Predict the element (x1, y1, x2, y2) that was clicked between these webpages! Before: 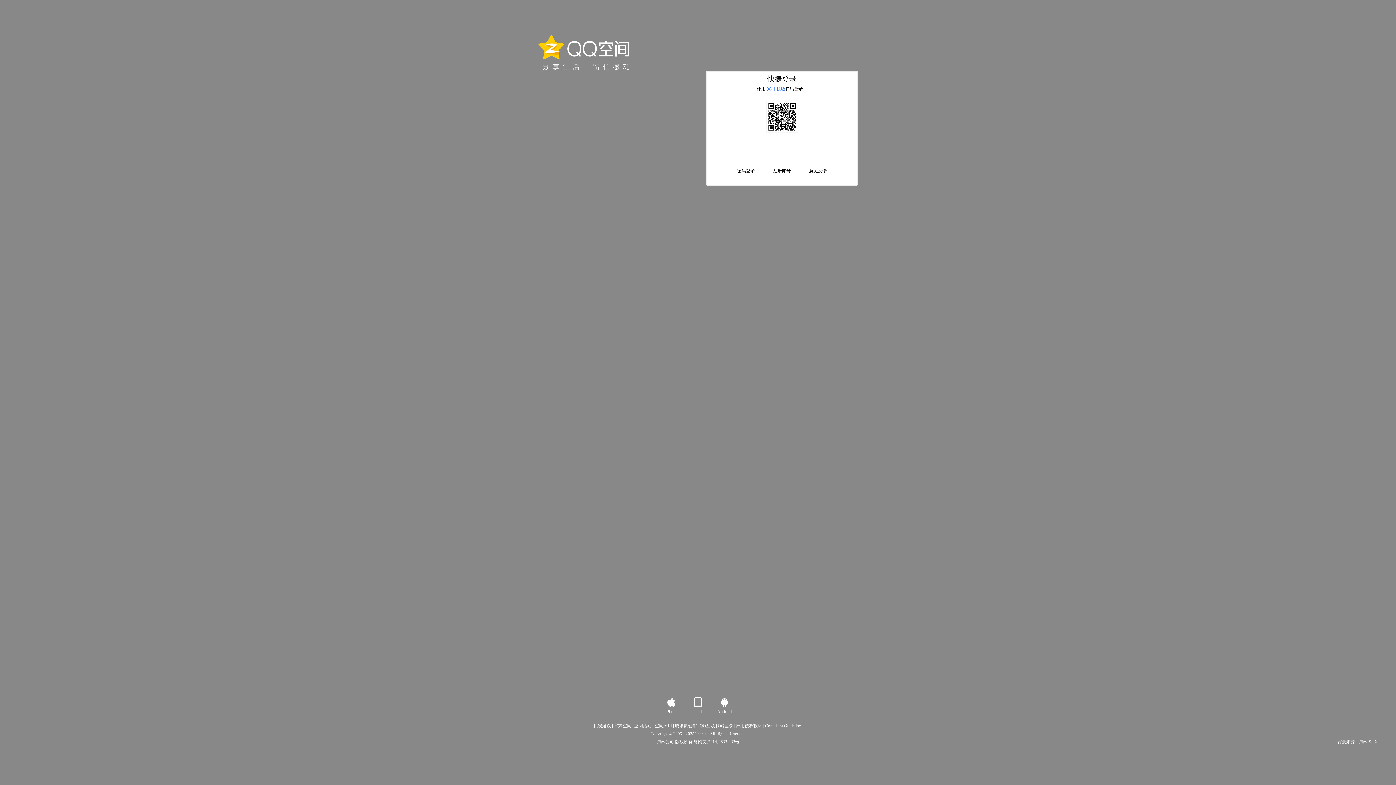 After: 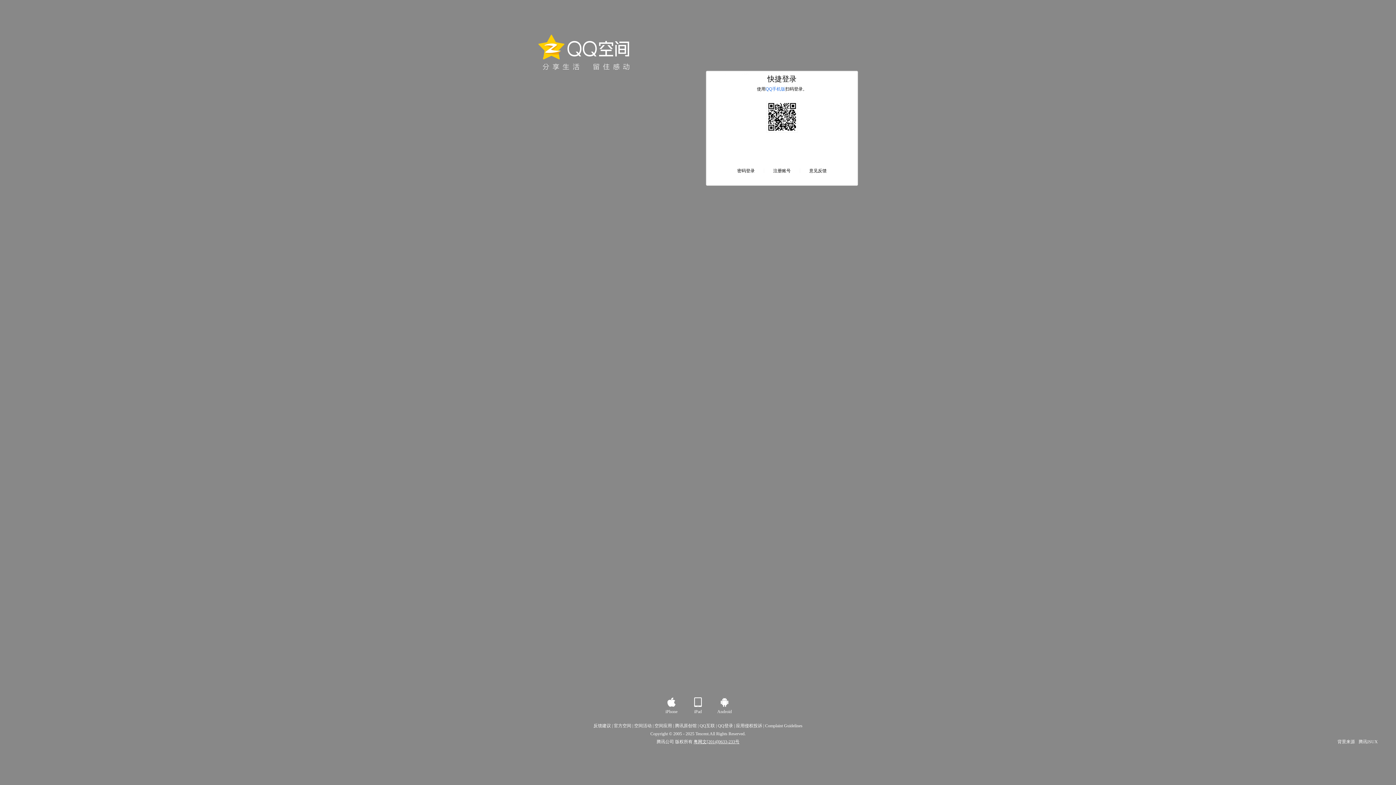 Action: label: 粤网文[2014]0633-233号 bbox: (693, 739, 739, 744)